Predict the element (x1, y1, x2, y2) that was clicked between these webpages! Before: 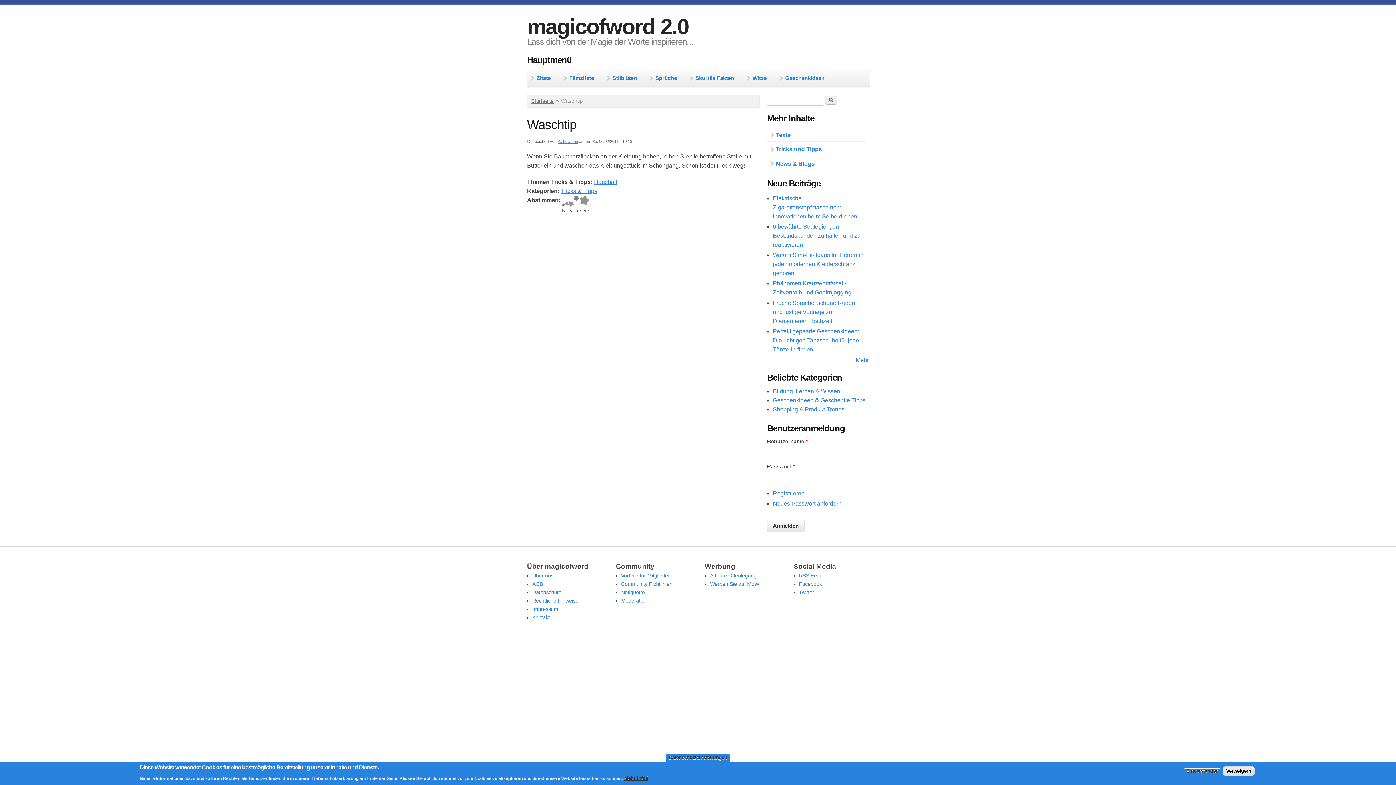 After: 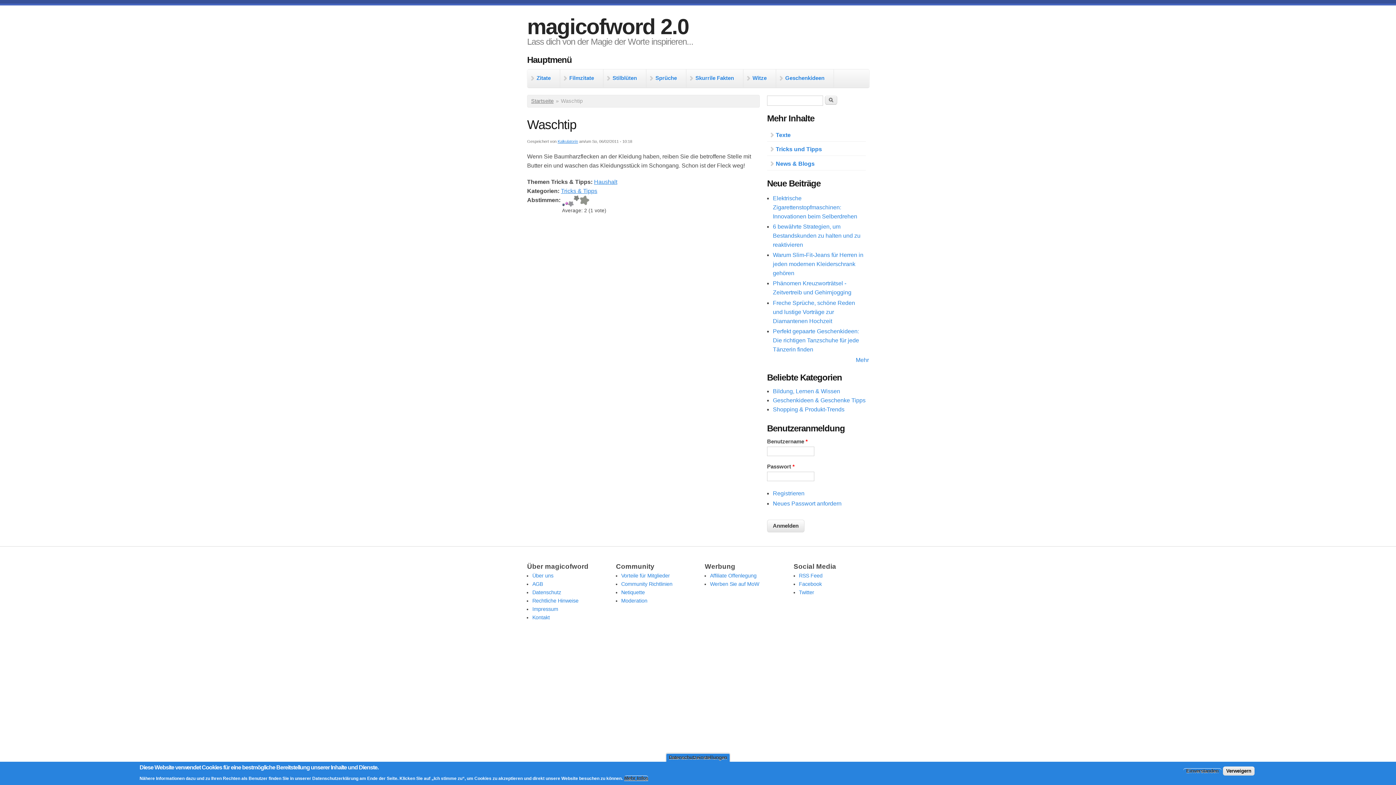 Action: label: Give Waschtip 2/5 bbox: (565, 195, 568, 206)